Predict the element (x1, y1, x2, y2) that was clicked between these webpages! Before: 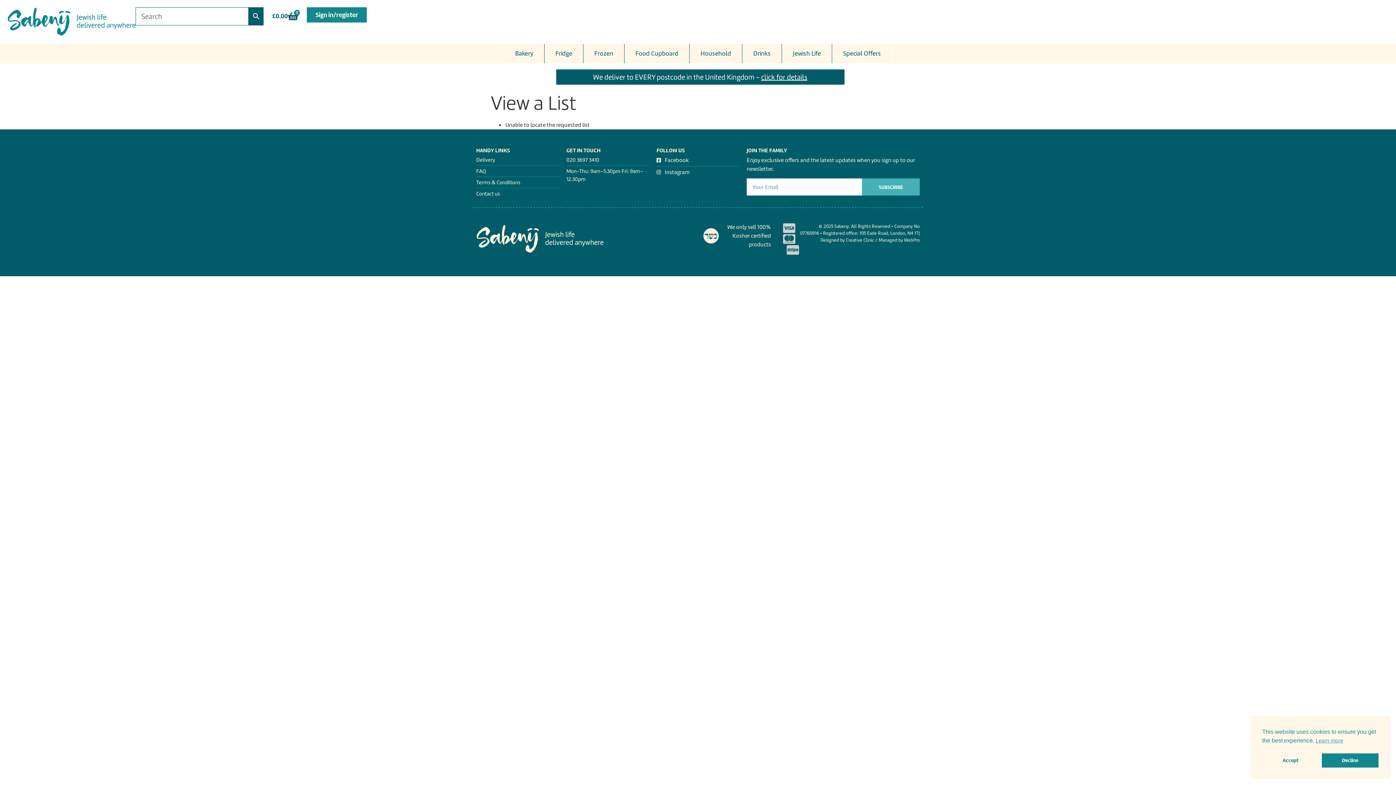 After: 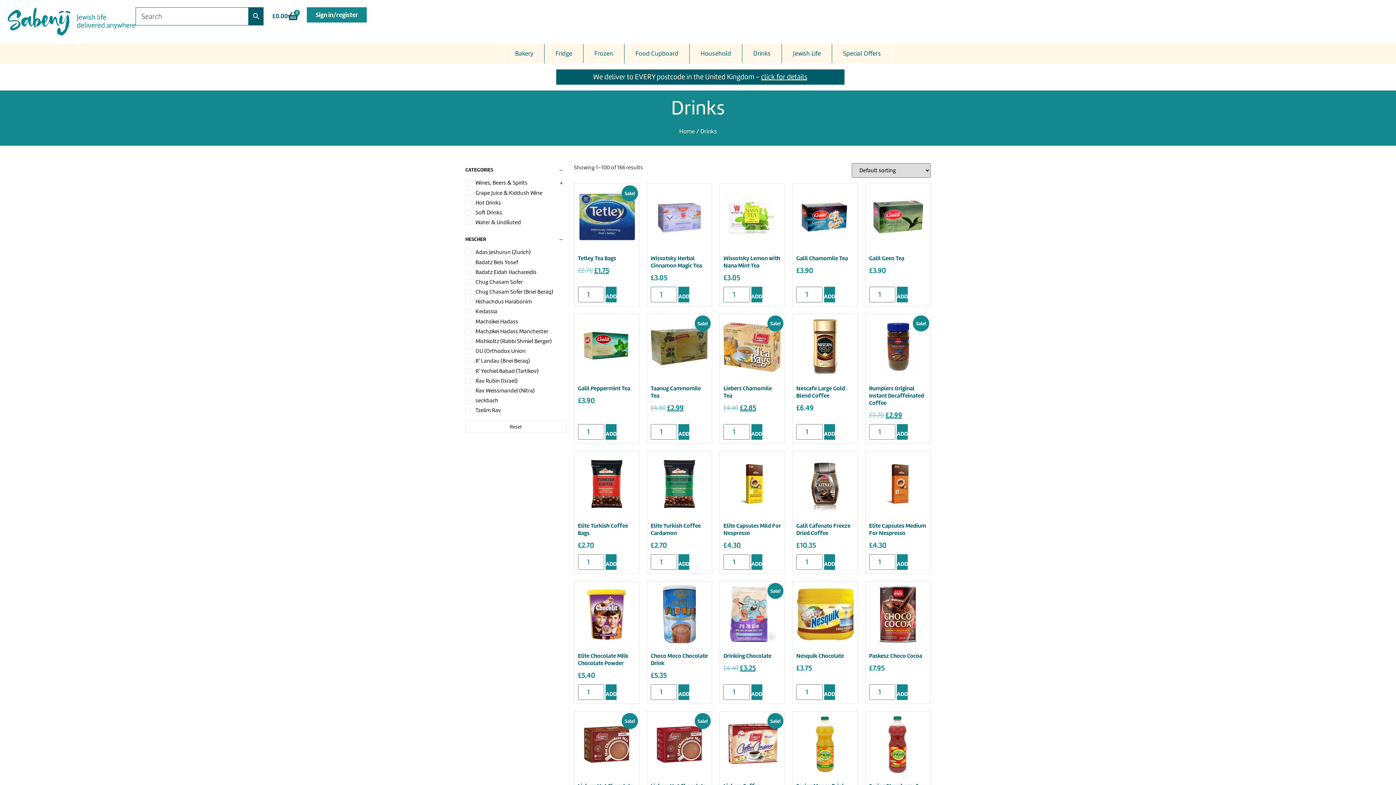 Action: label: Drinks bbox: (742, 44, 781, 63)